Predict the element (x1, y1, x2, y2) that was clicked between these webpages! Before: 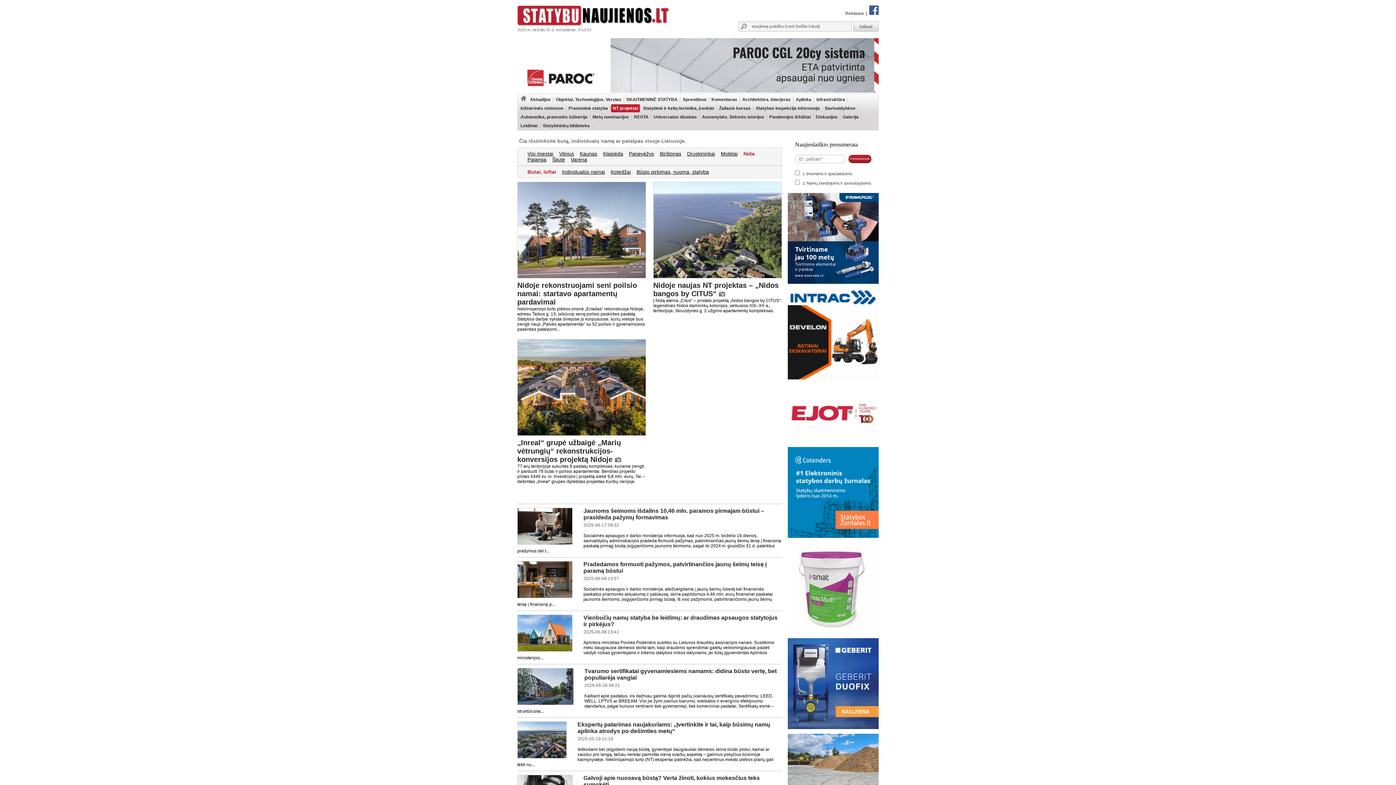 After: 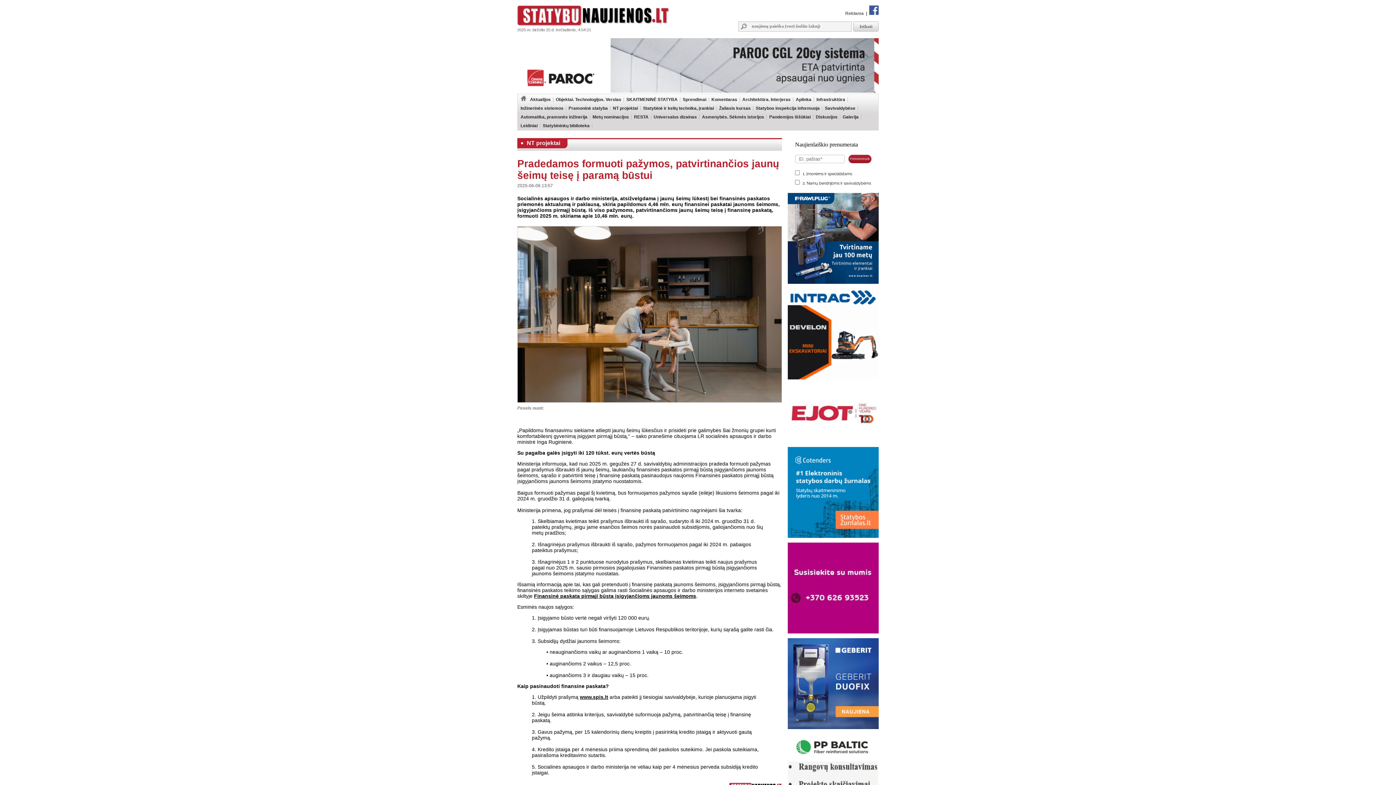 Action: bbox: (517, 593, 572, 599)